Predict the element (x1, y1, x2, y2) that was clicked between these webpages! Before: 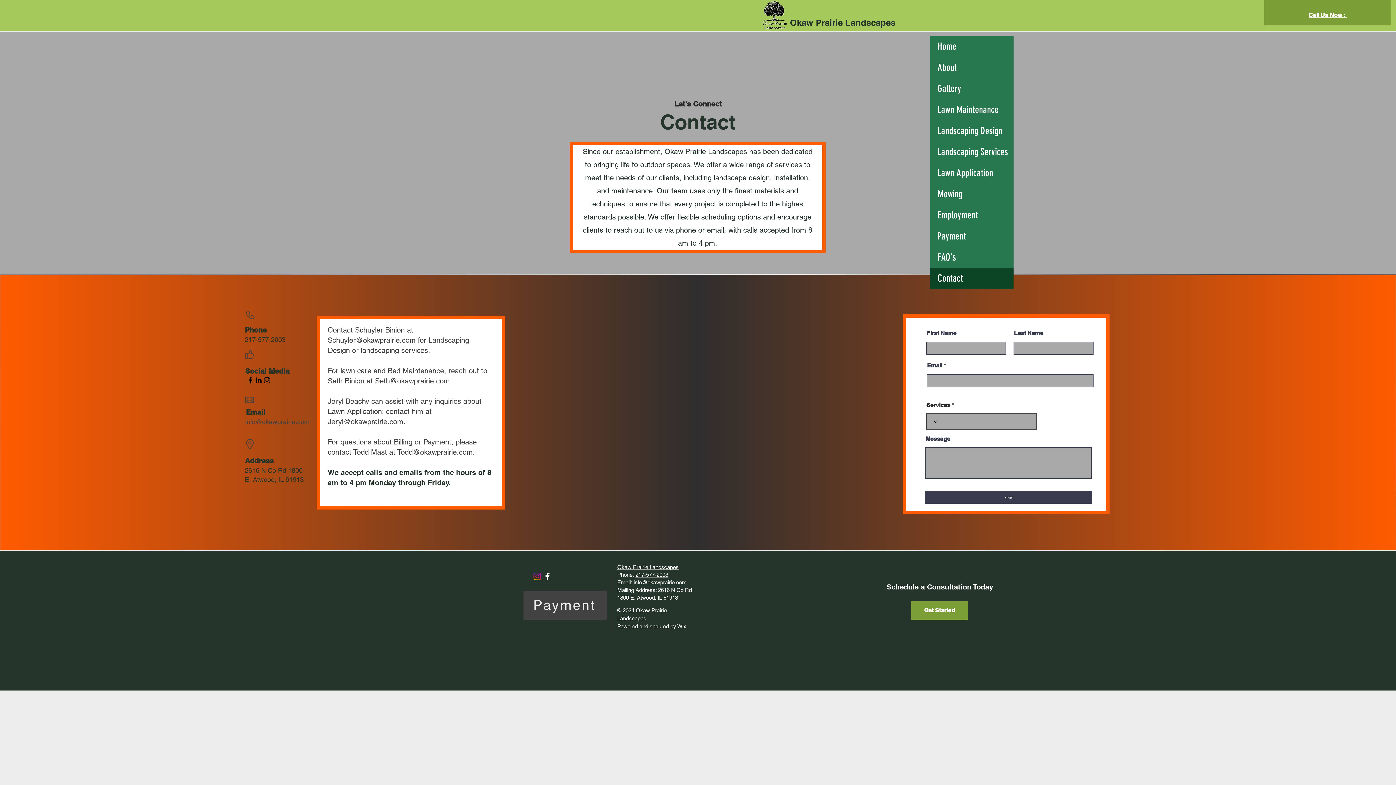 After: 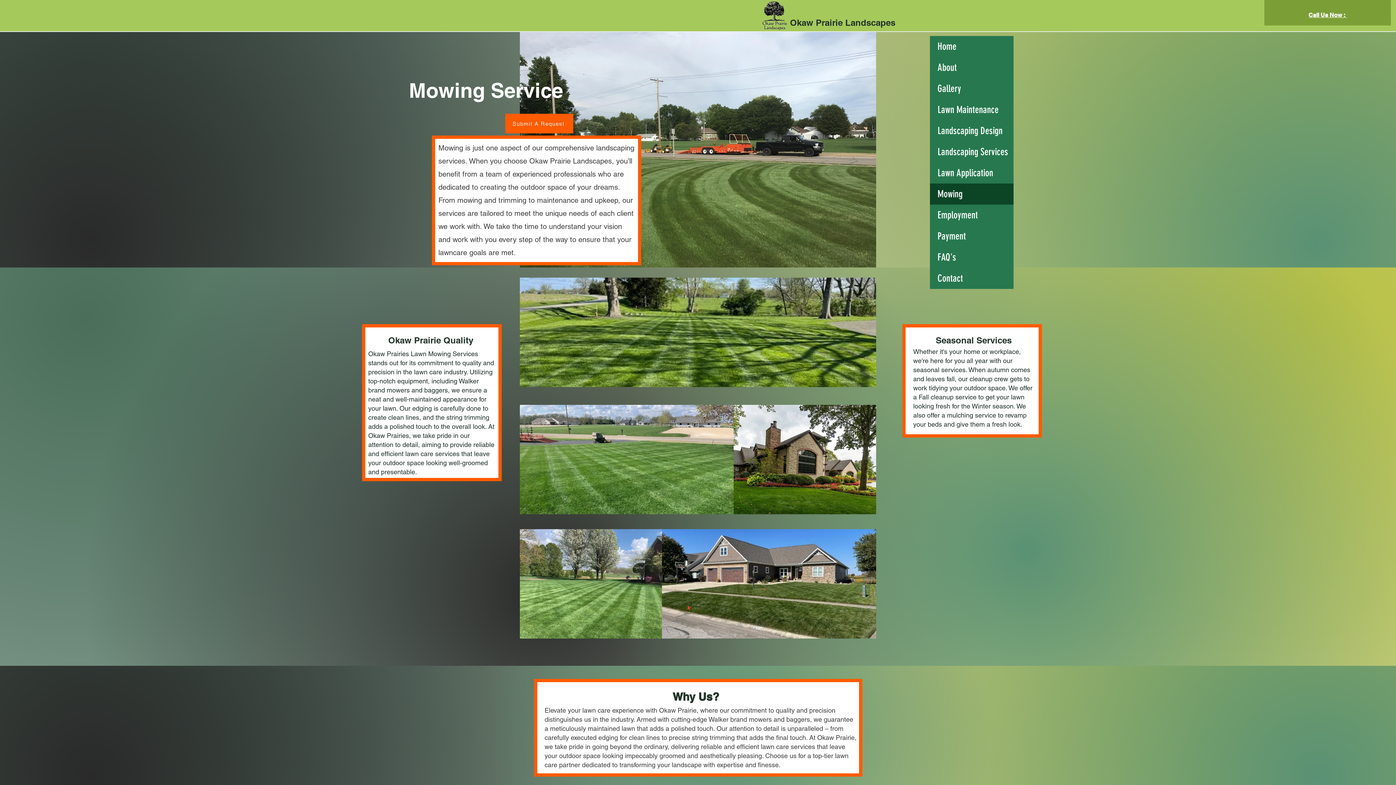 Action: label: Mowing bbox: (930, 183, 1013, 204)